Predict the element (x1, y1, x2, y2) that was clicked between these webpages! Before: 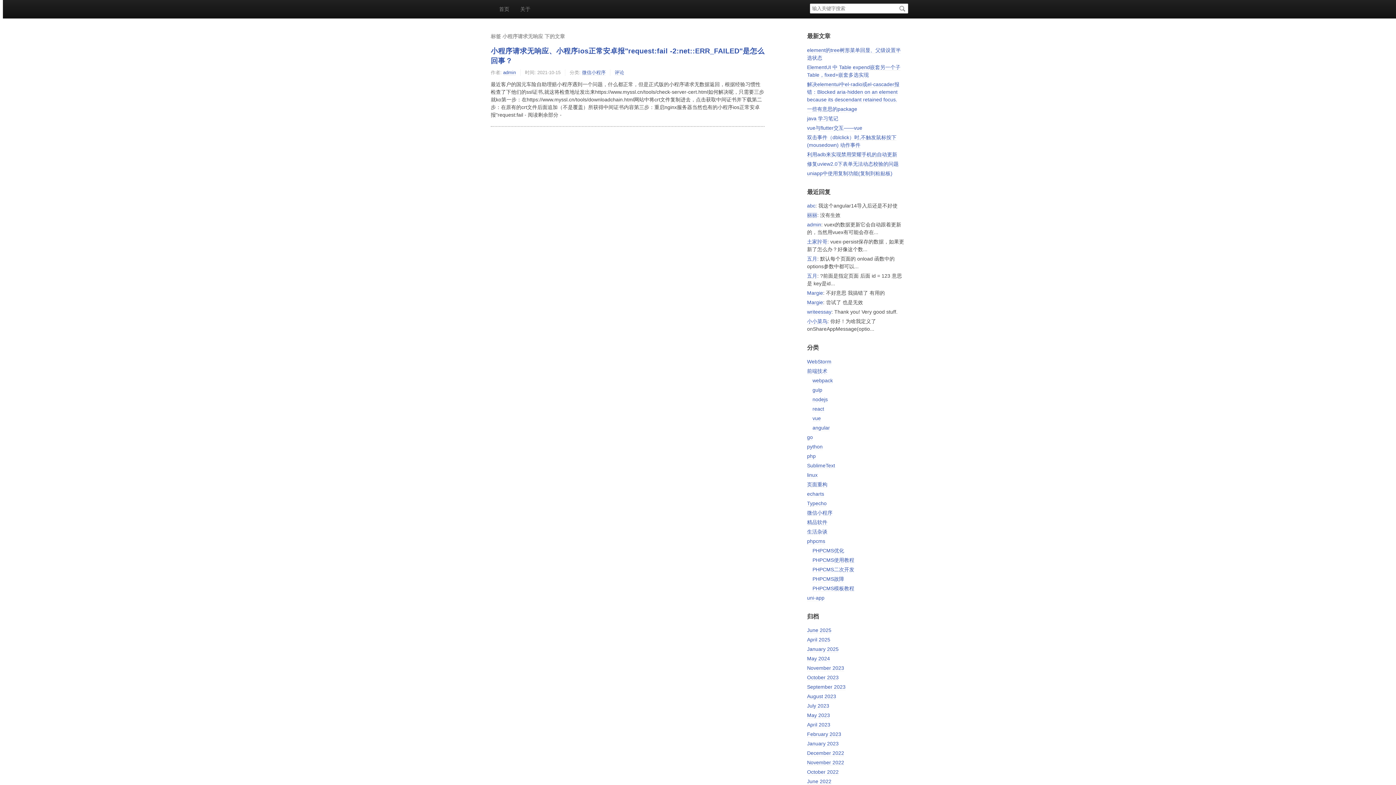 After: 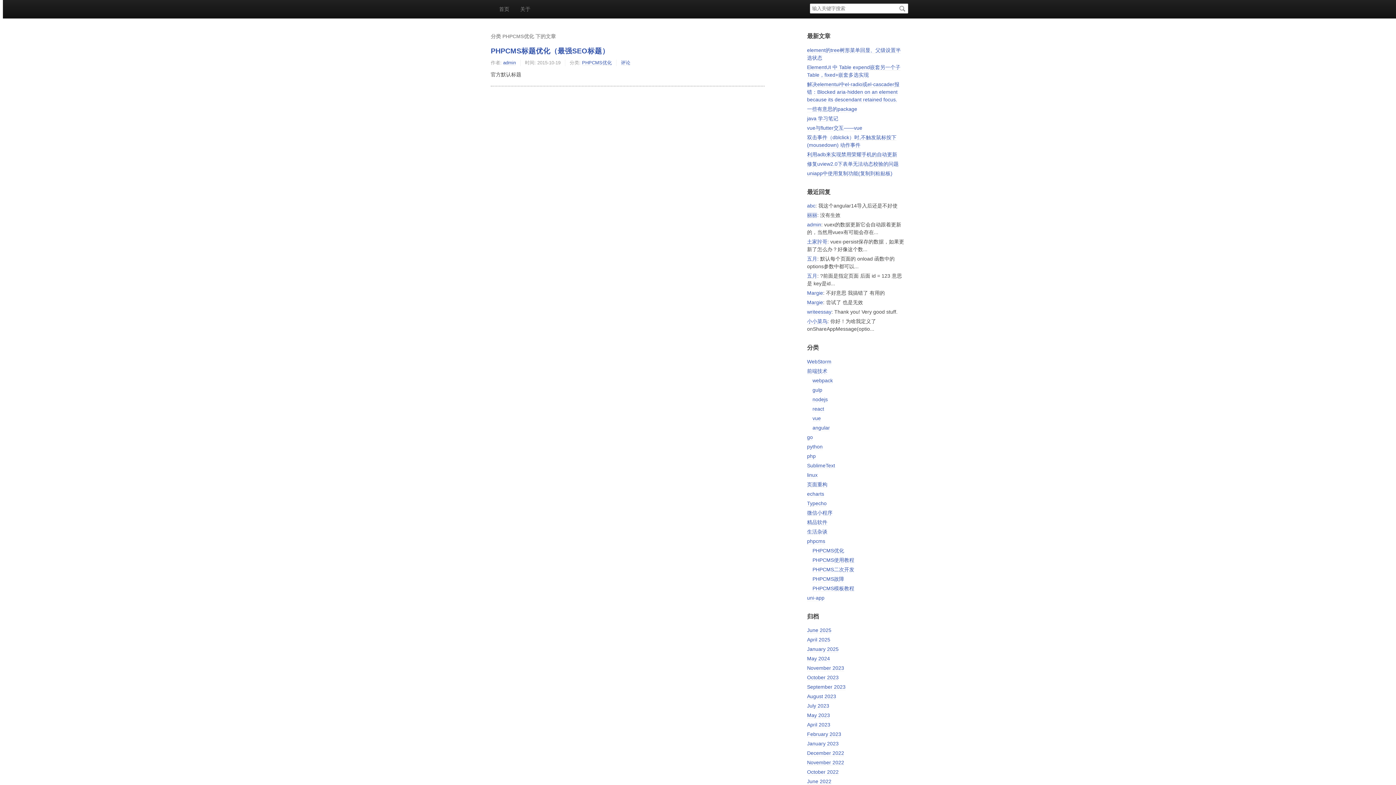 Action: bbox: (812, 547, 844, 554) label: PHPCMS优化